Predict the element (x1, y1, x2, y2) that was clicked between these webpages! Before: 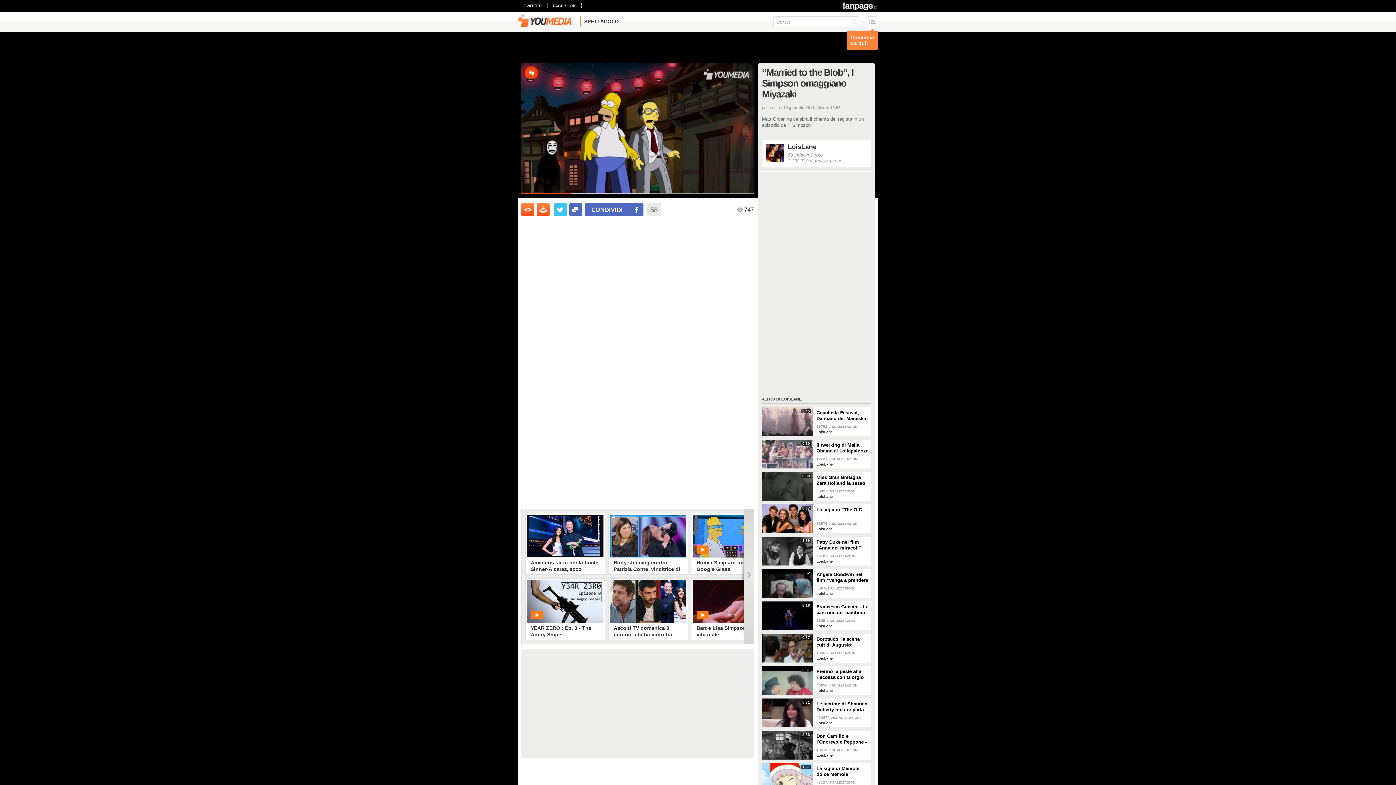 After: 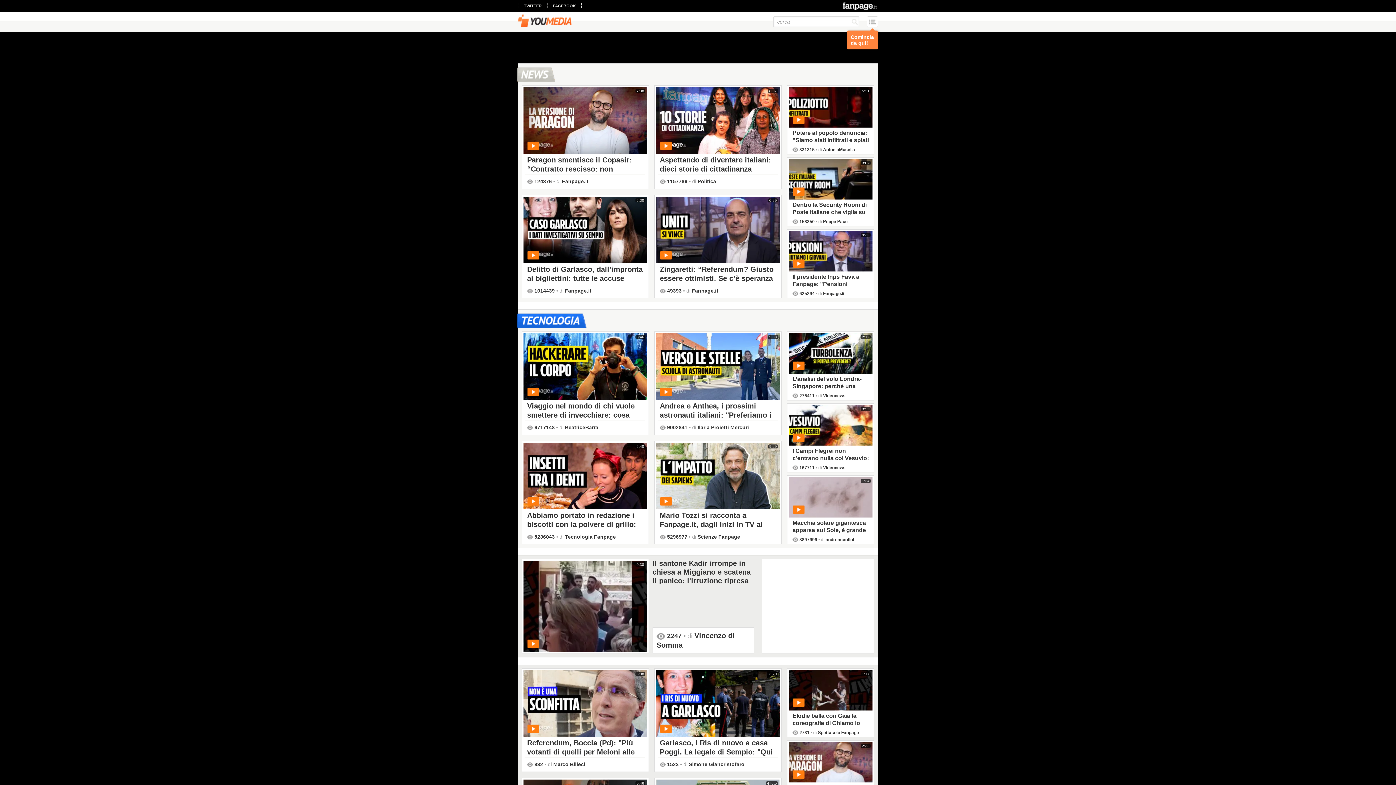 Action: bbox: (518, 14, 571, 26)